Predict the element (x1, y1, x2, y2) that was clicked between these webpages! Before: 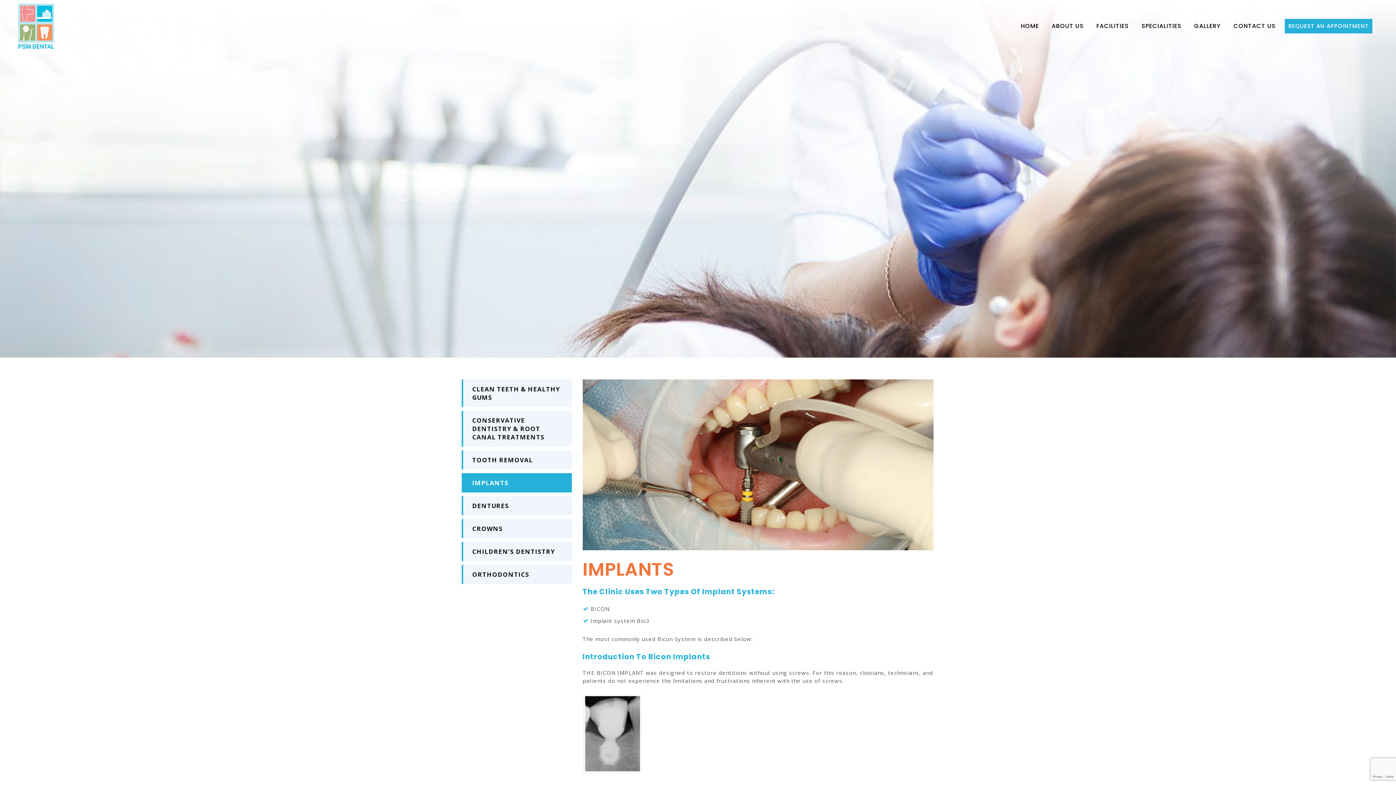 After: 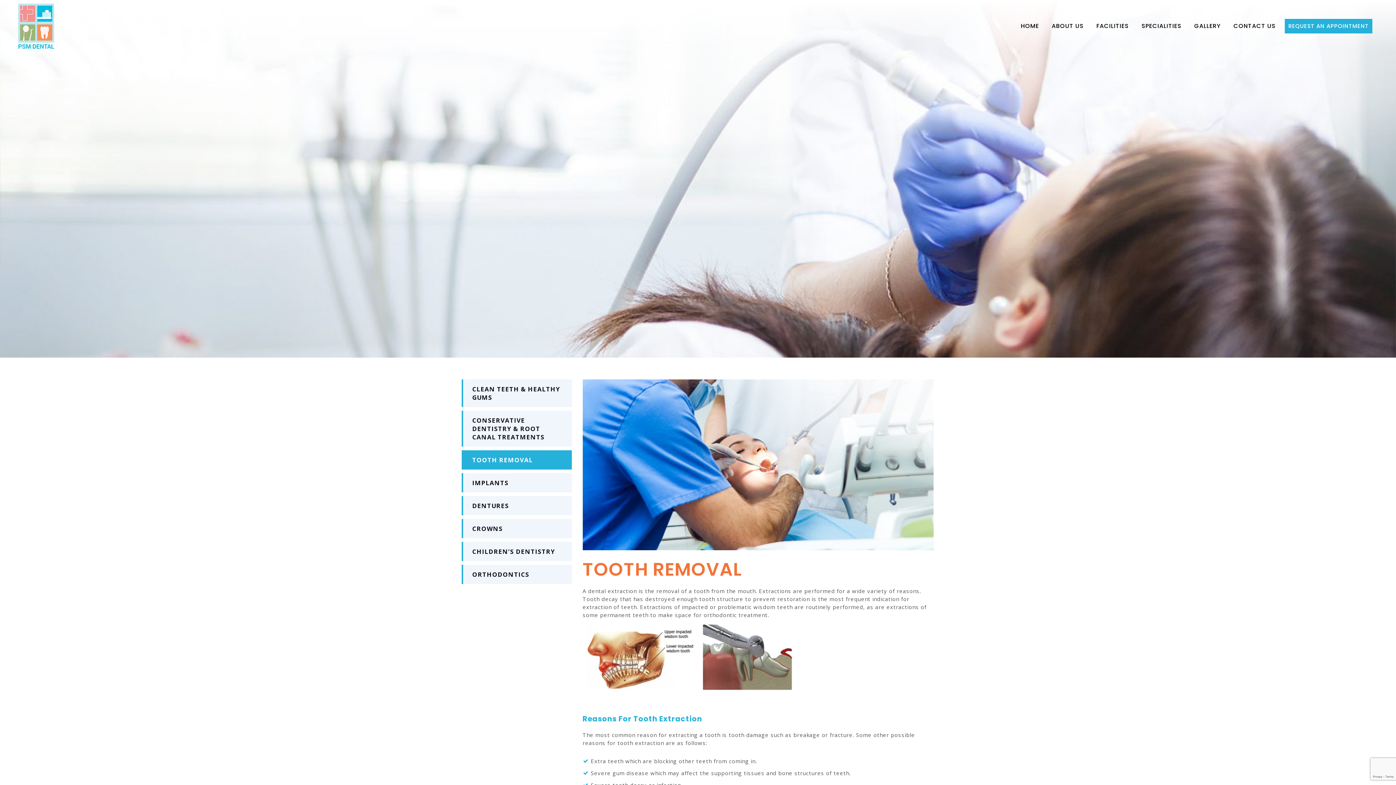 Action: bbox: (461, 450, 571, 469) label: TOOTH REMOVAL